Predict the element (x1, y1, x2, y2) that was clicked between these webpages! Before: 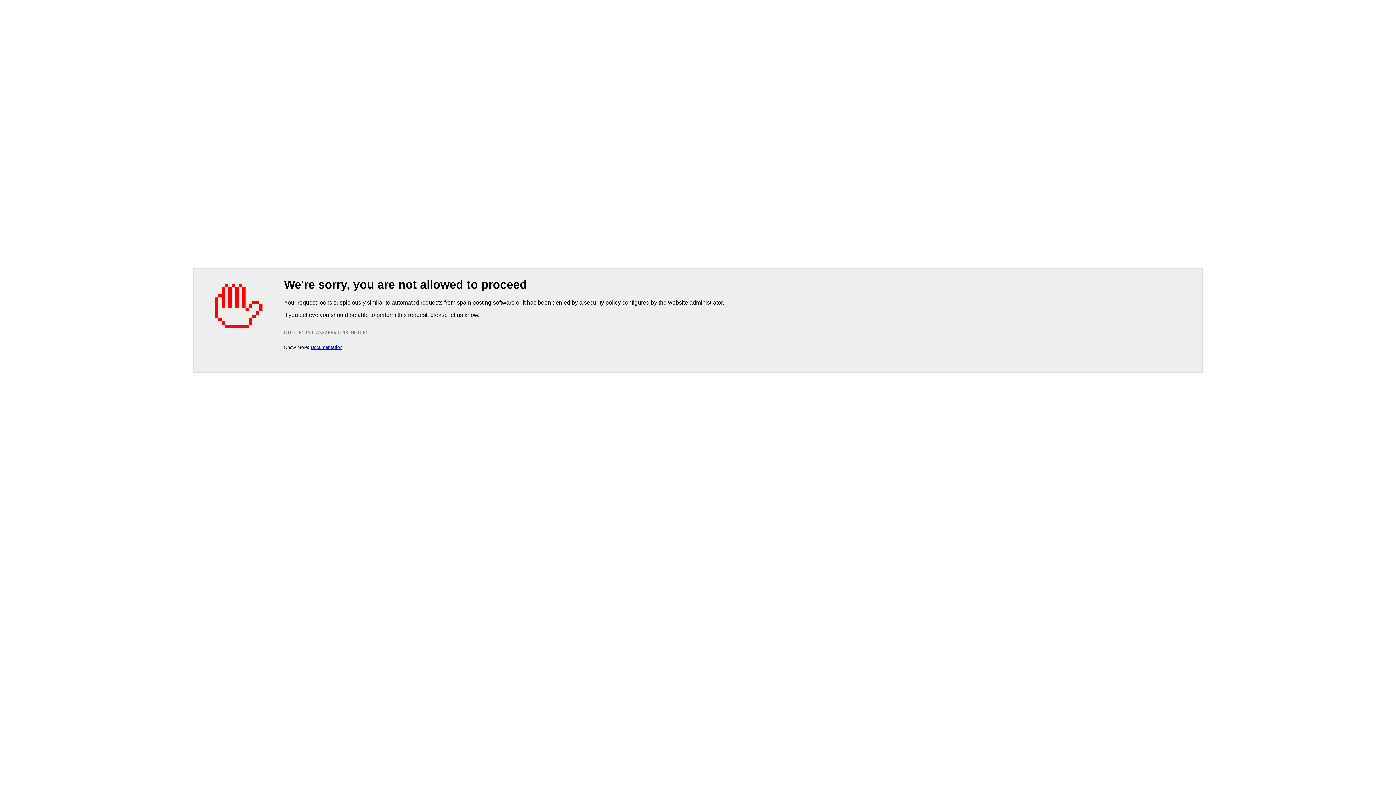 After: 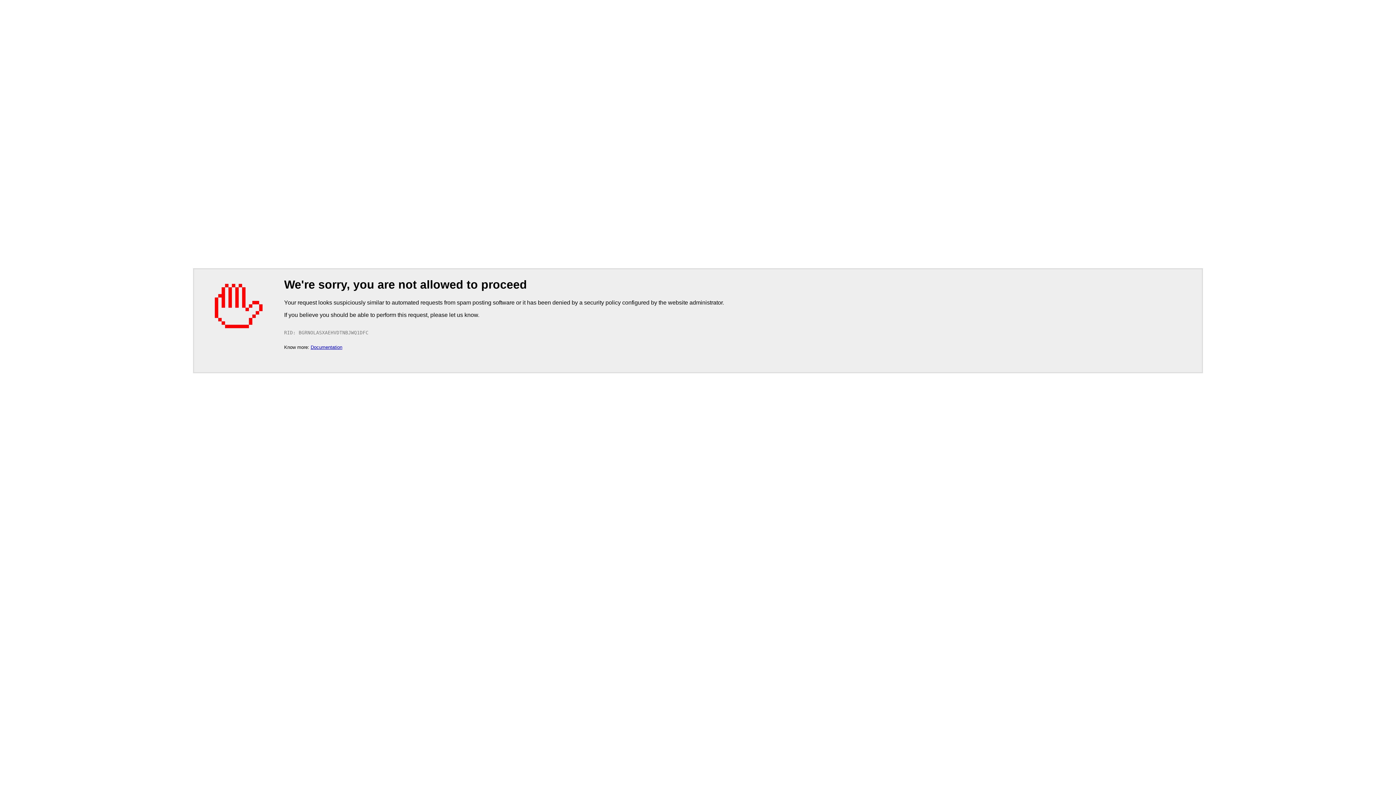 Action: bbox: (310, 344, 342, 350) label: Documentation